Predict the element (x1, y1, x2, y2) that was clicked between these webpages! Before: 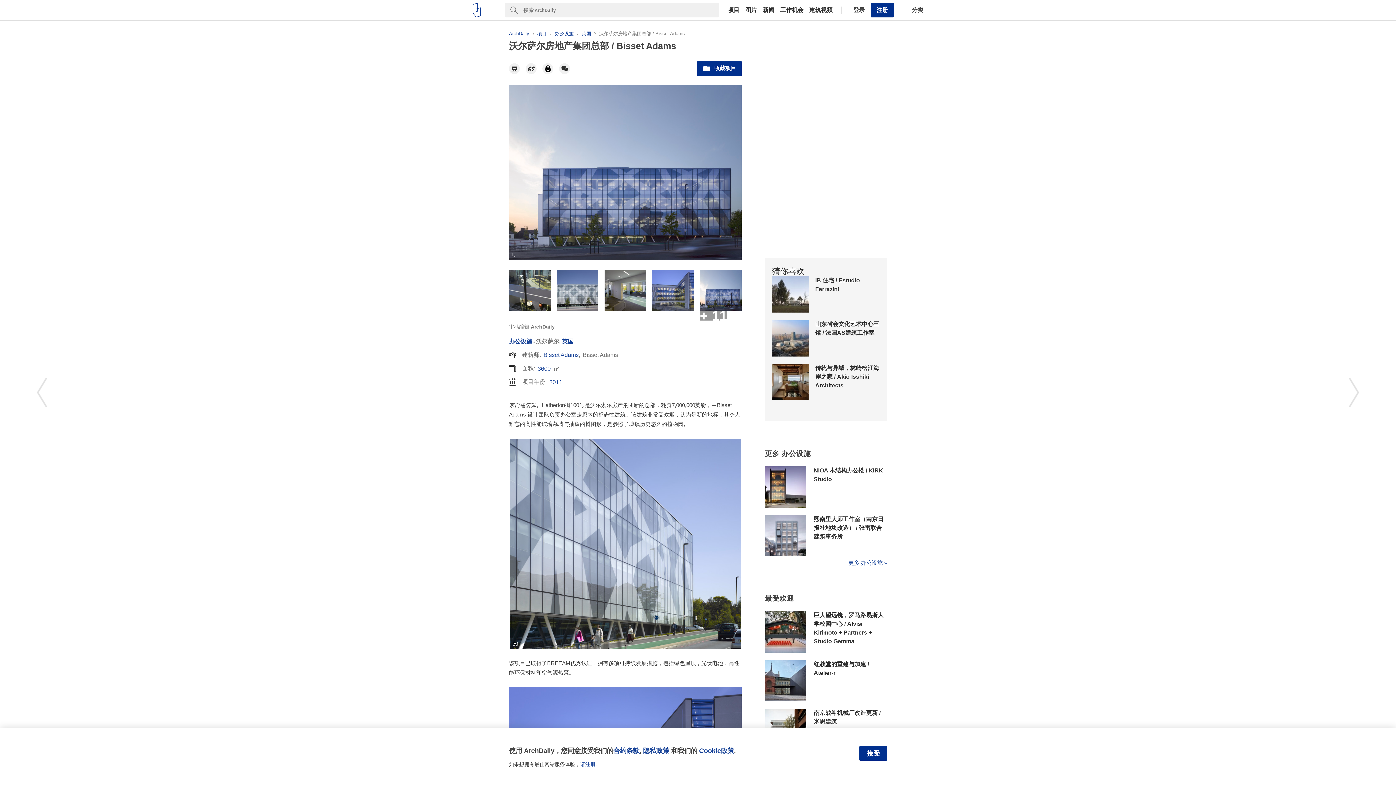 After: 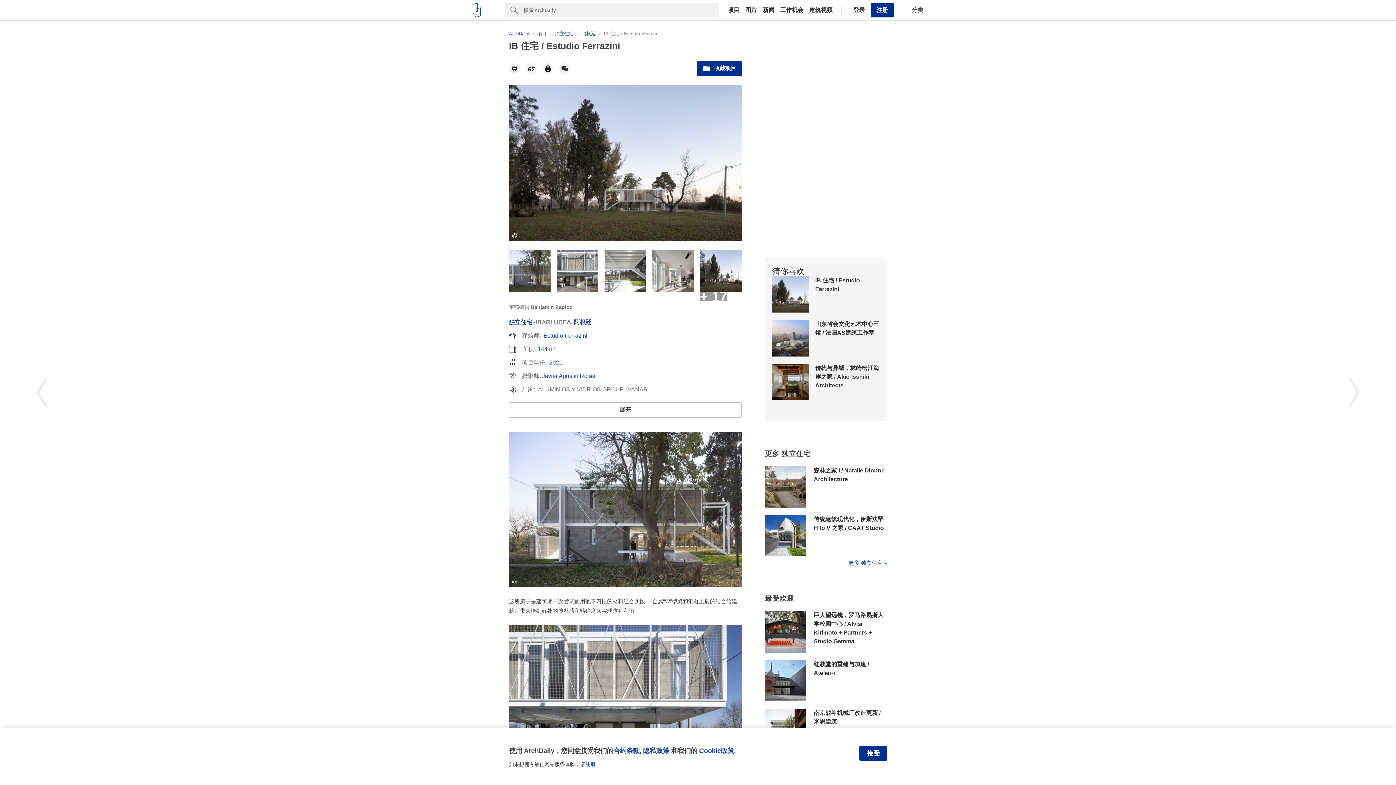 Action: bbox: (772, 65, 808, 101)